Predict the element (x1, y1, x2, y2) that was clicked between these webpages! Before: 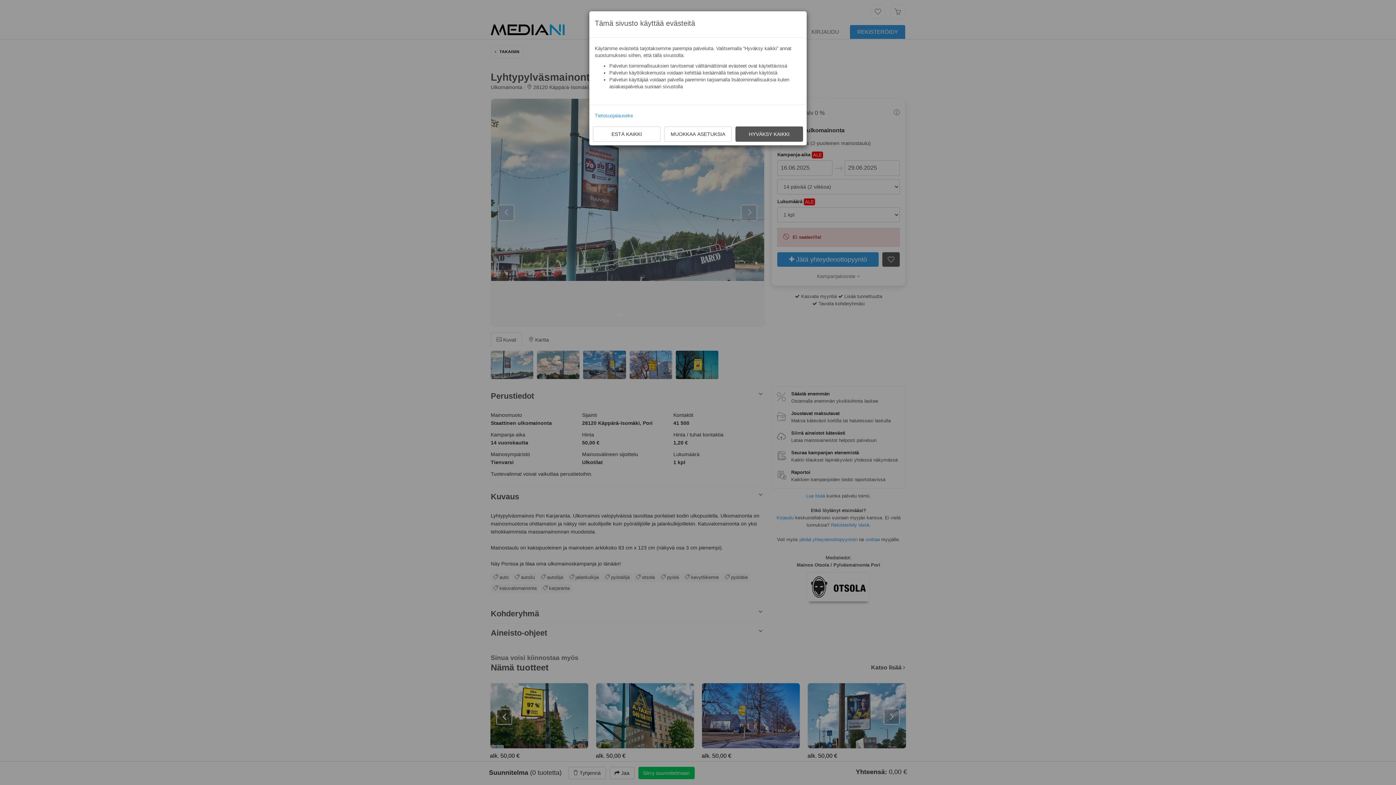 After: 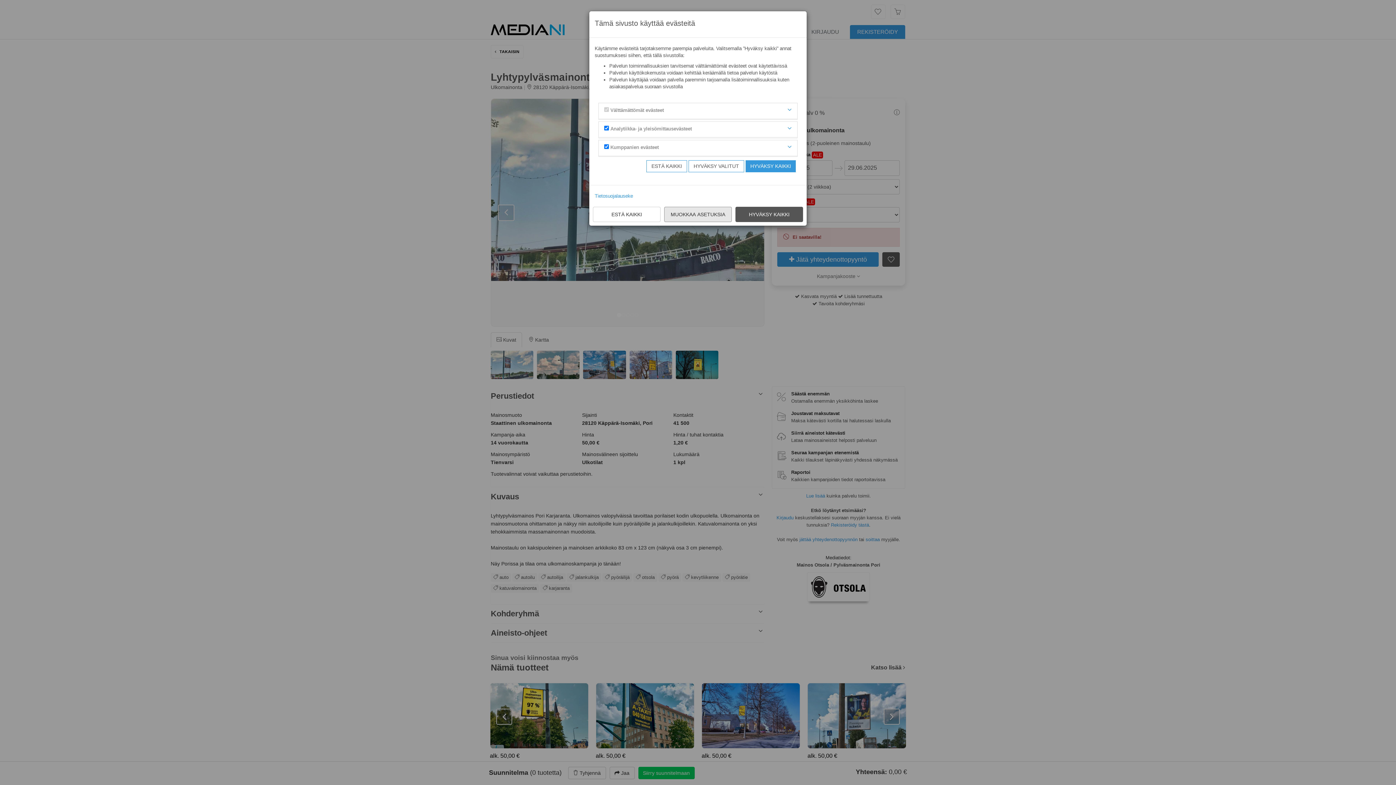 Action: bbox: (664, 126, 732, 141) label: MUOKKAA ASETUKSIA